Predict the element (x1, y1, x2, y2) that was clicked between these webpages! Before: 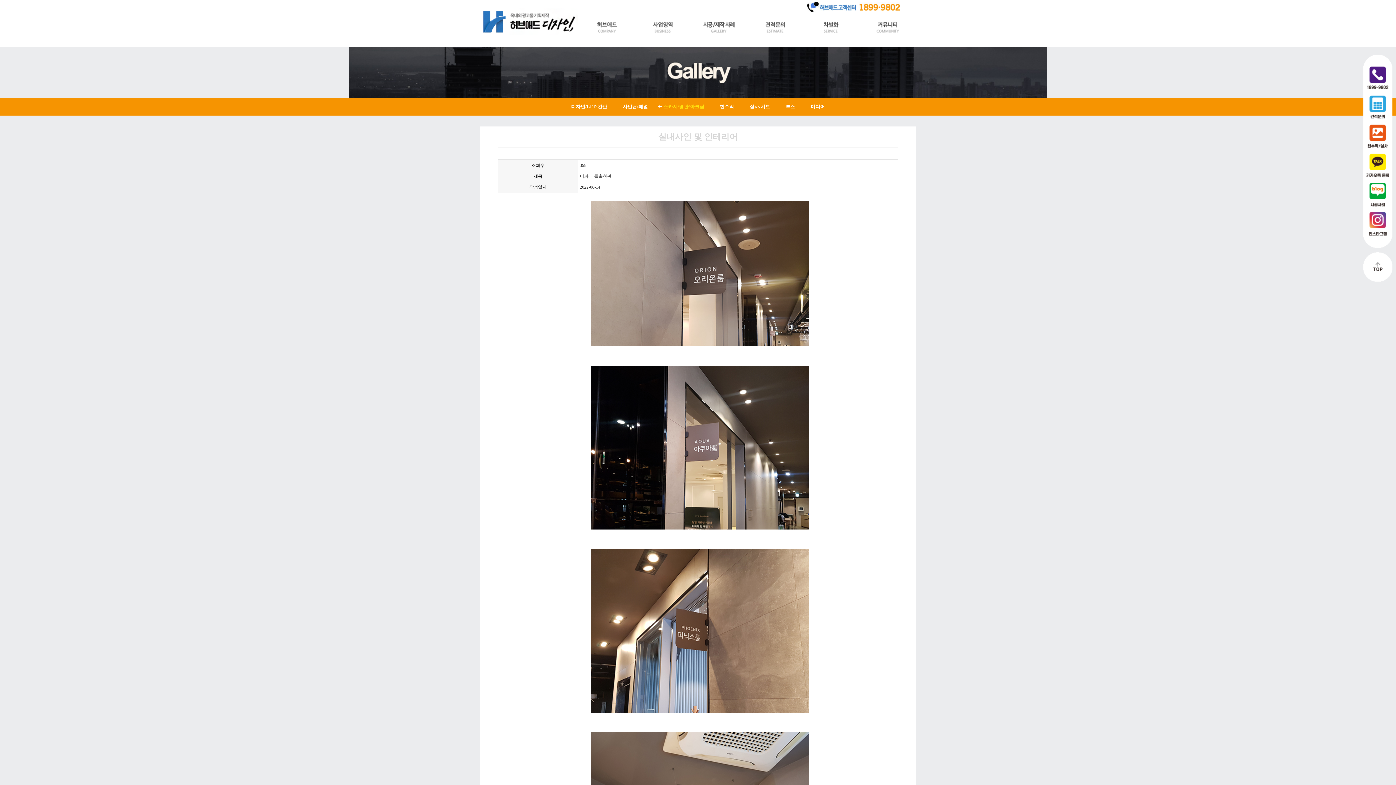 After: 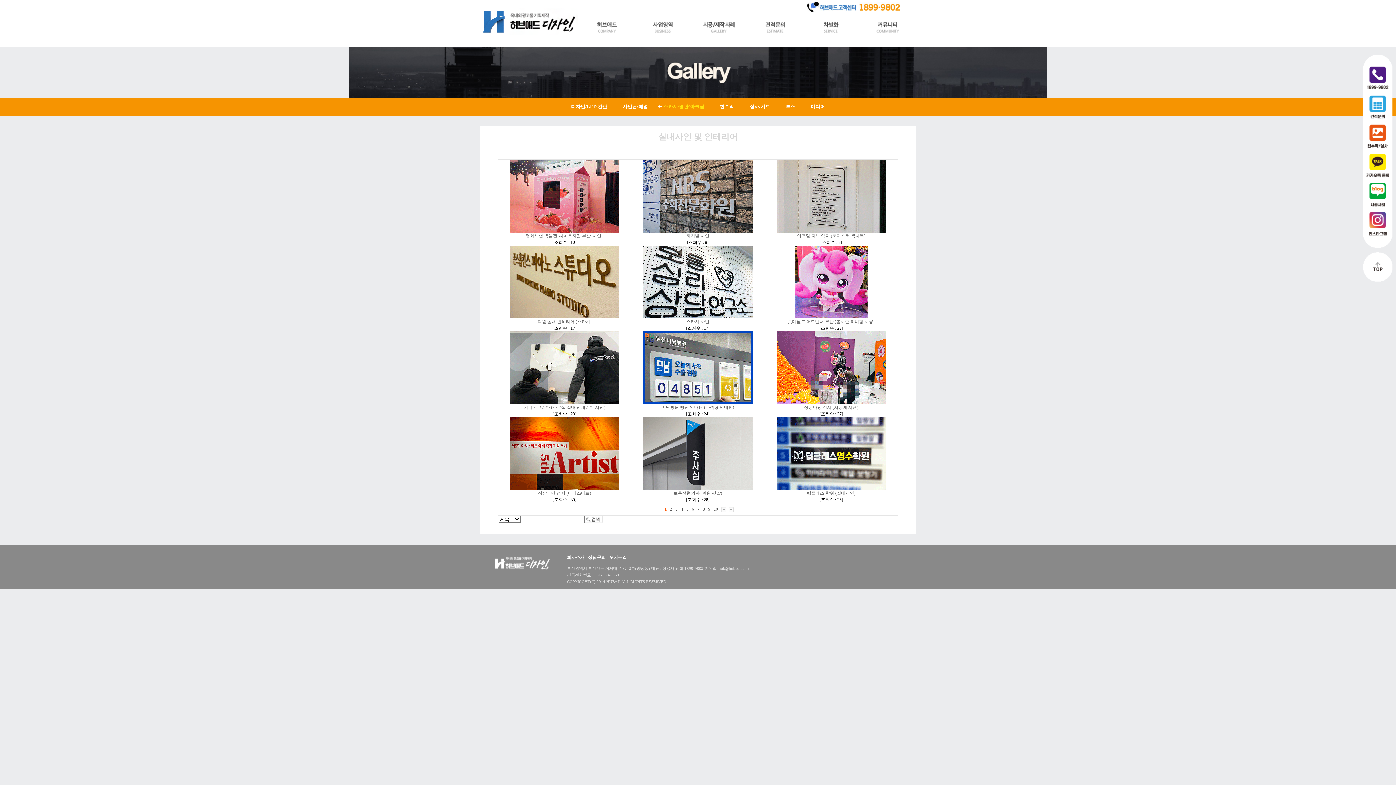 Action: bbox: (658, 104, 709, 109) label: 스카시/명판/아크릴